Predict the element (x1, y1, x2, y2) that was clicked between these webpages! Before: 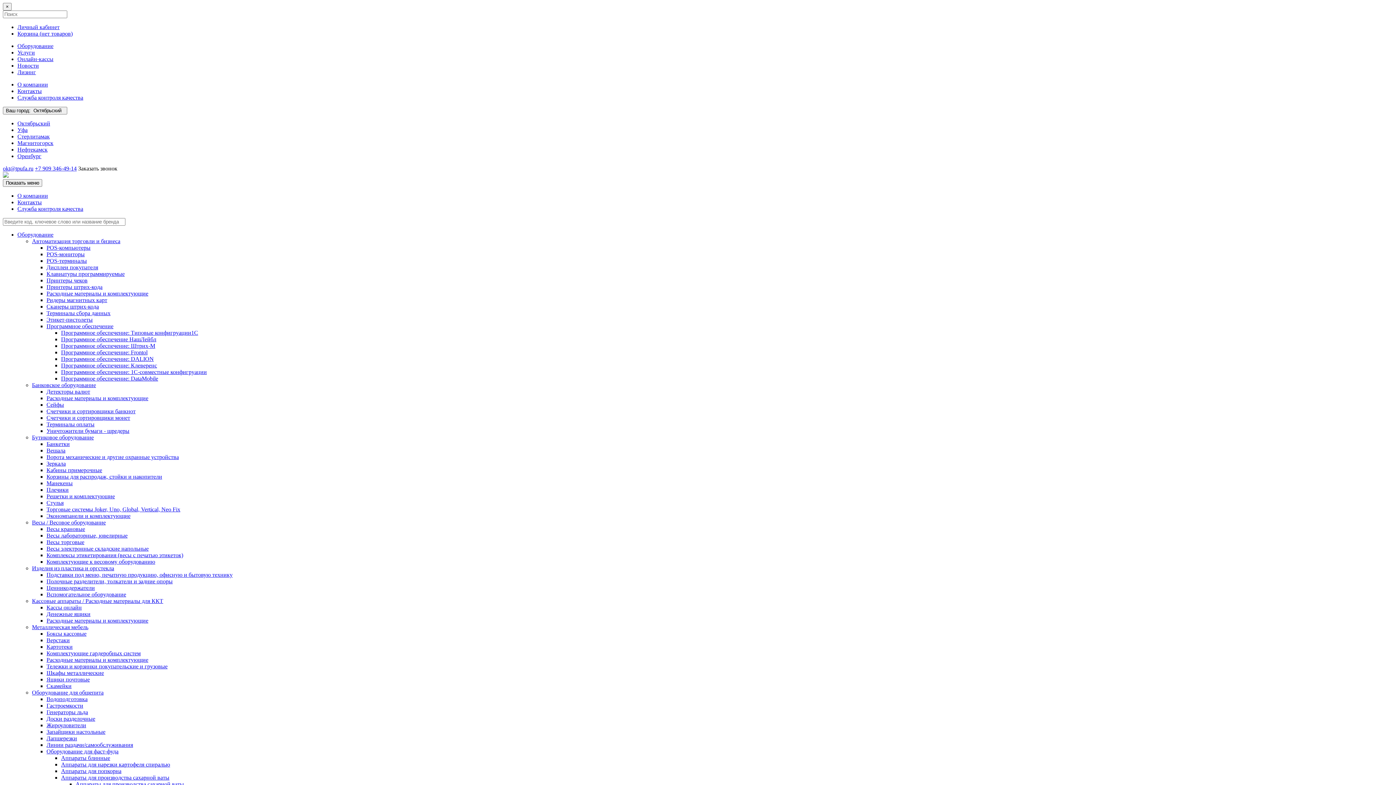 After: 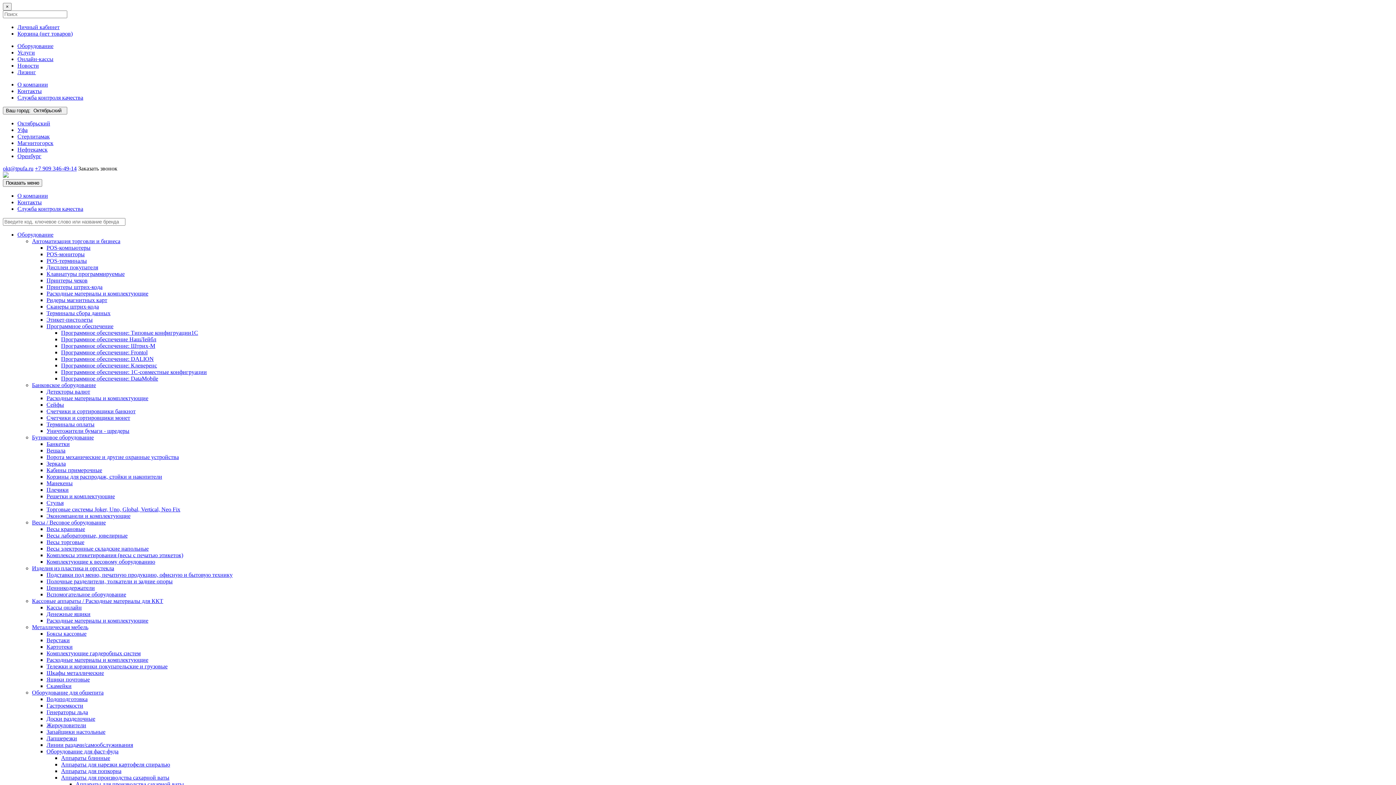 Action: bbox: (61, 349, 147, 355) label: Программное обеспечение: Frontol